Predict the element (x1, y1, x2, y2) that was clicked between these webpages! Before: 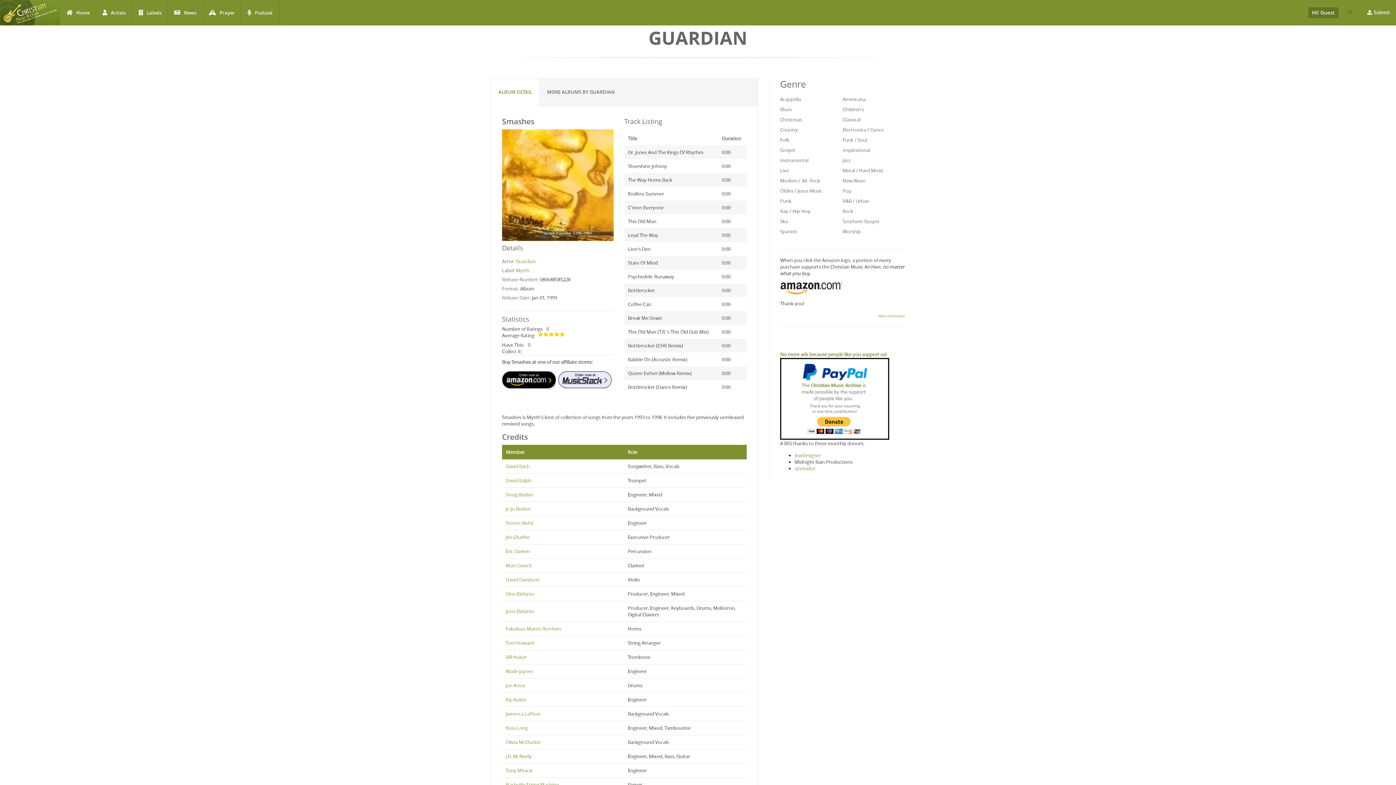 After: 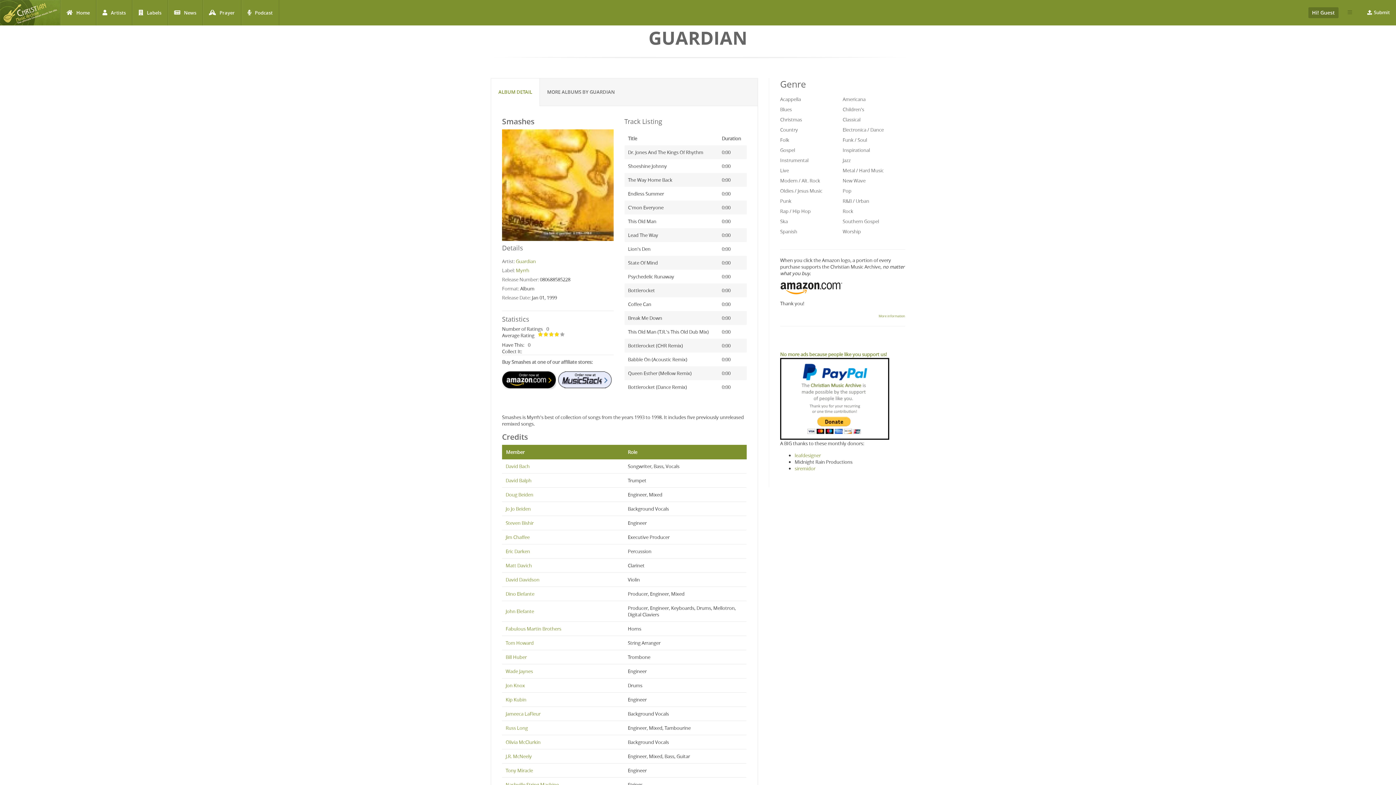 Action: bbox: (554, 332, 560, 337) label: Give Smashes 4/5